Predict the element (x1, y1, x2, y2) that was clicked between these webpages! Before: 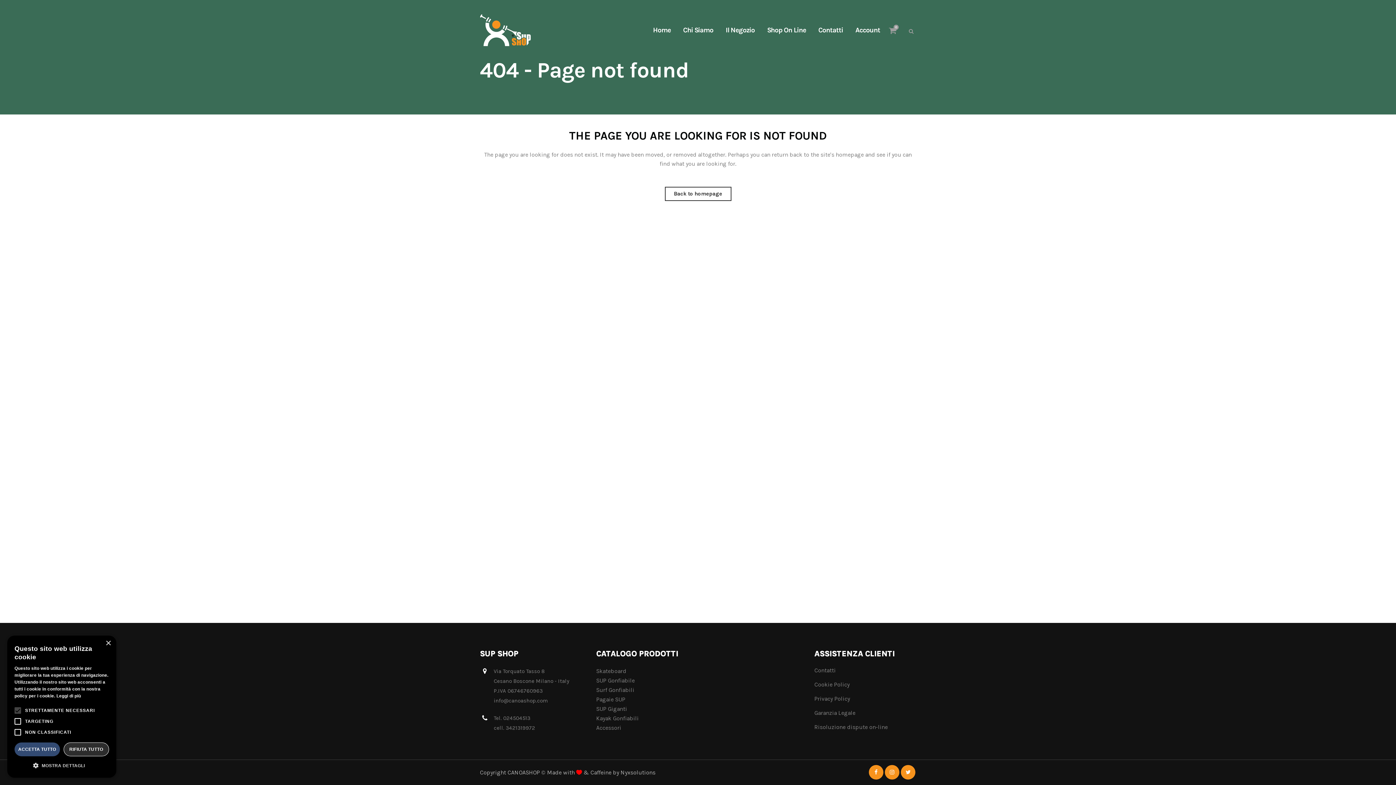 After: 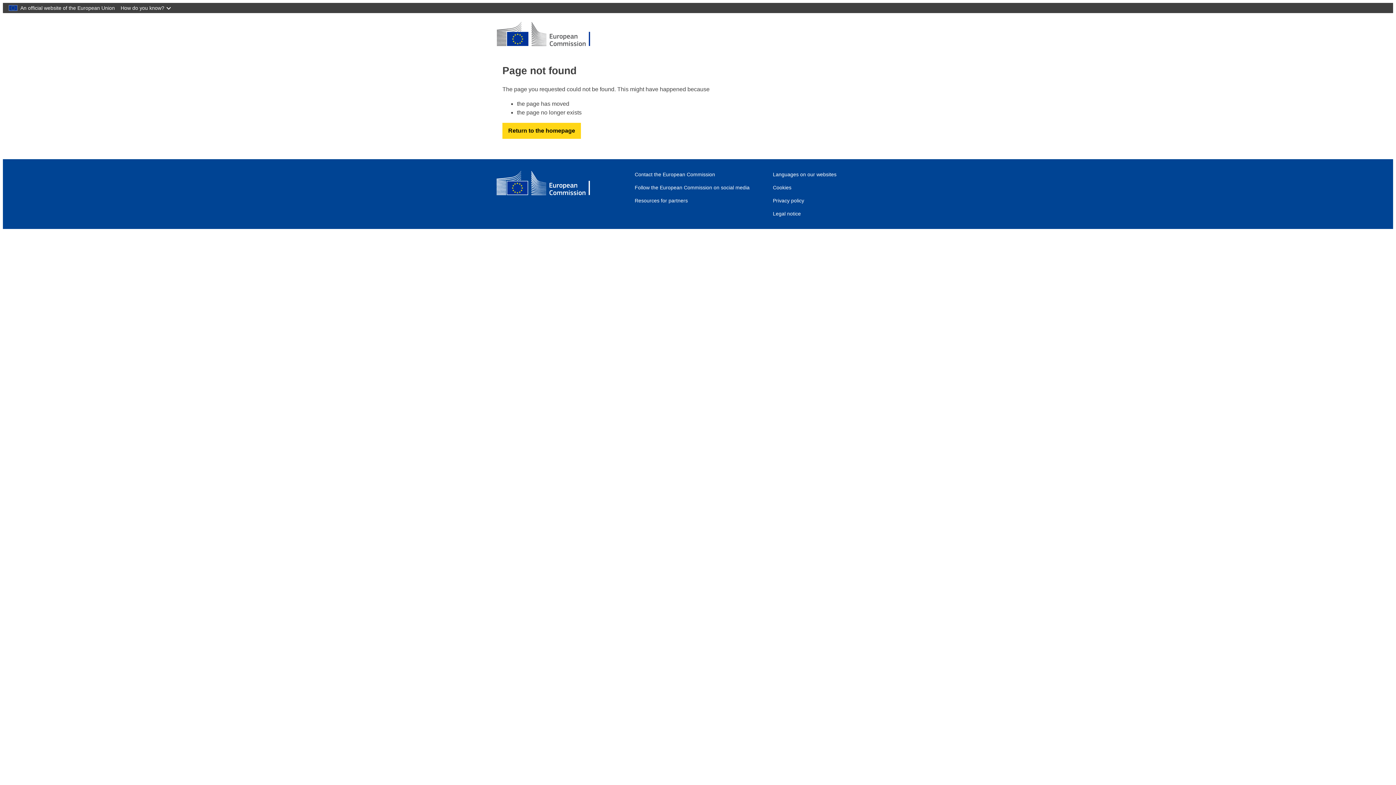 Action: bbox: (814, 723, 916, 731) label: Risoluzione dispute on-line